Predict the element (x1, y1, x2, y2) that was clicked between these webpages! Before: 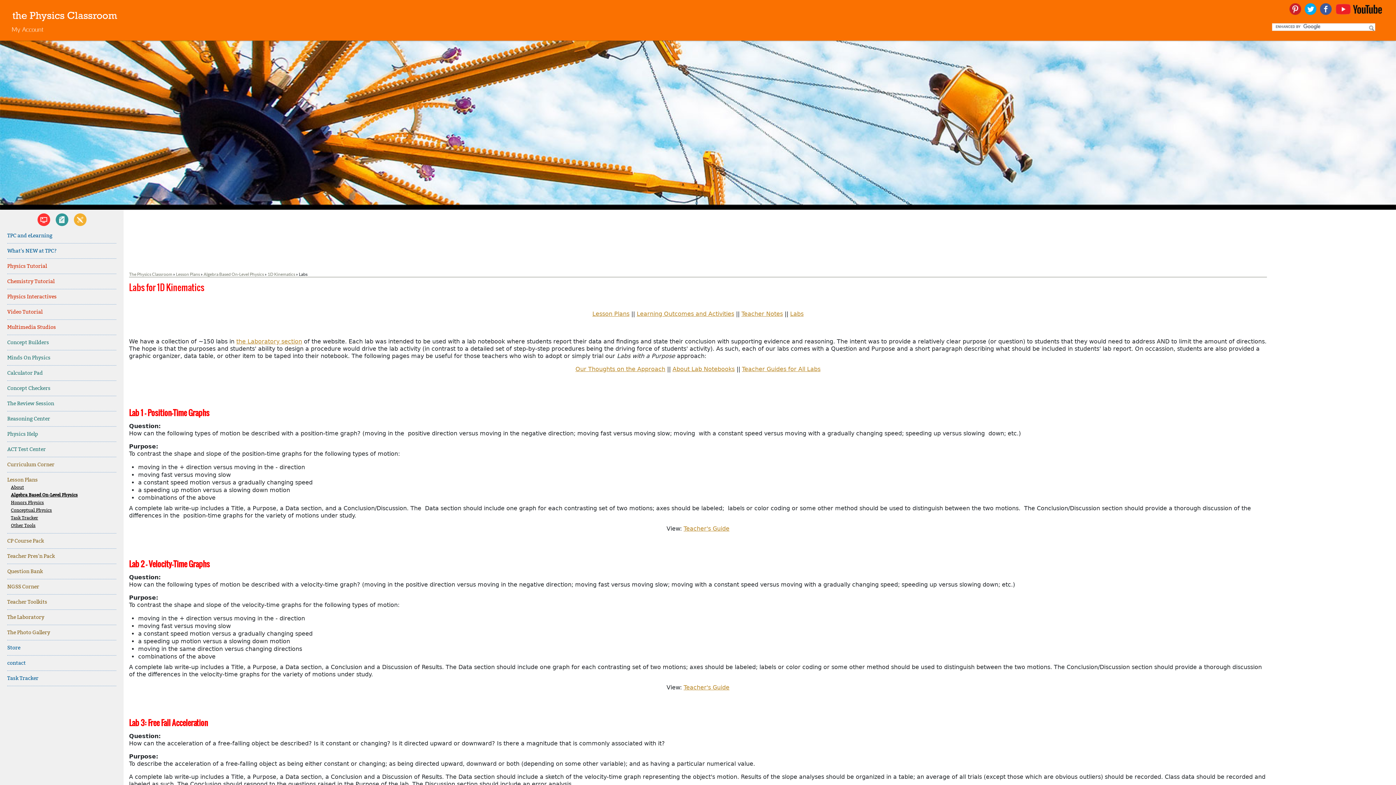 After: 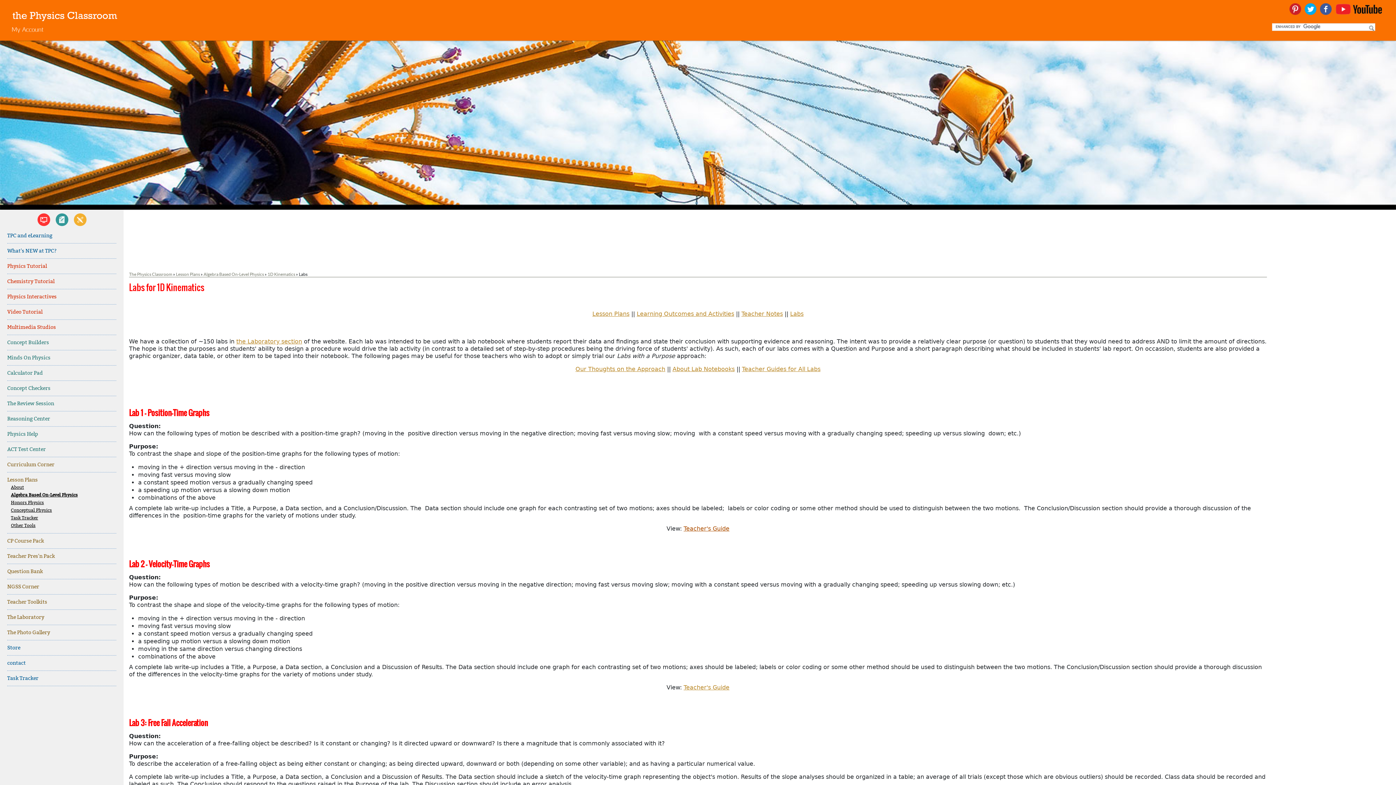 Action: bbox: (683, 525, 729, 532) label: Teacher's Guide